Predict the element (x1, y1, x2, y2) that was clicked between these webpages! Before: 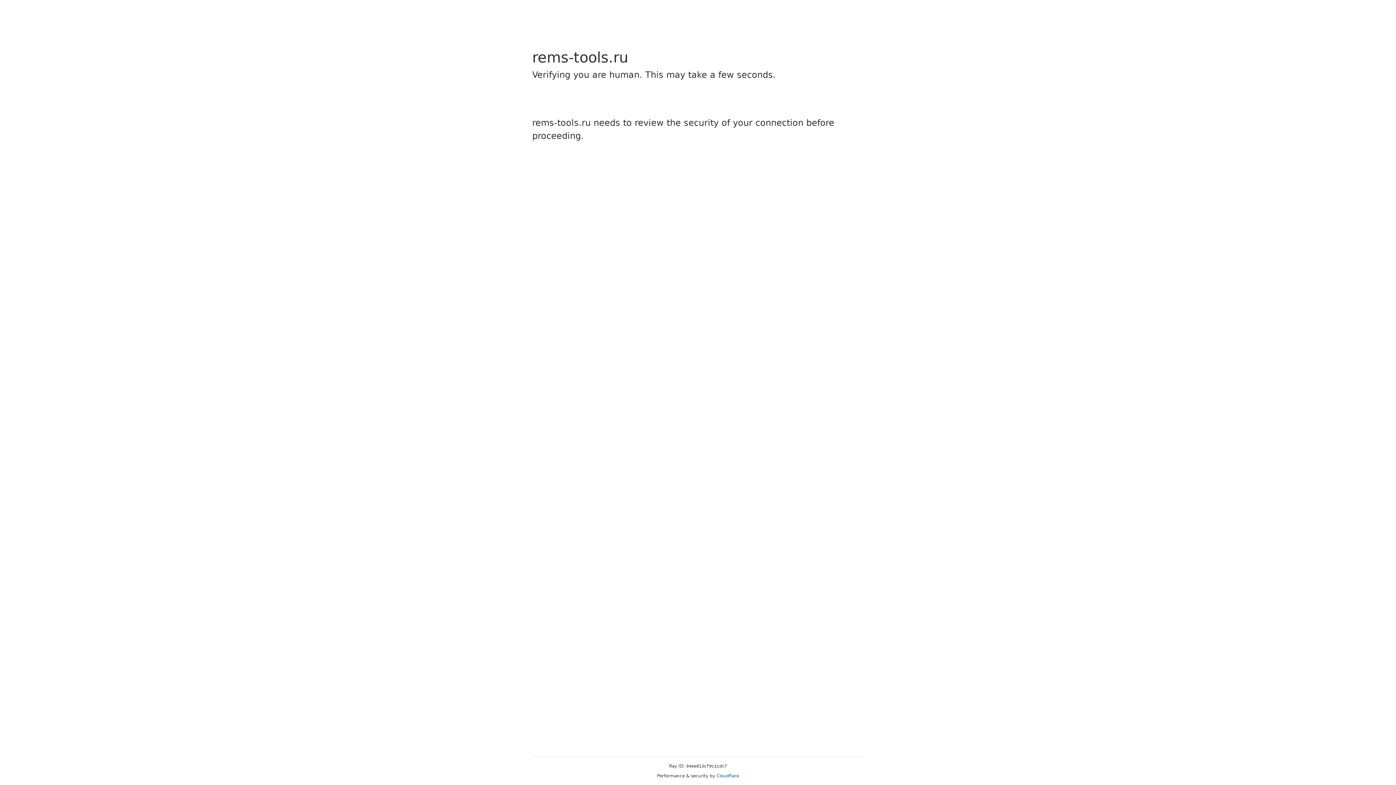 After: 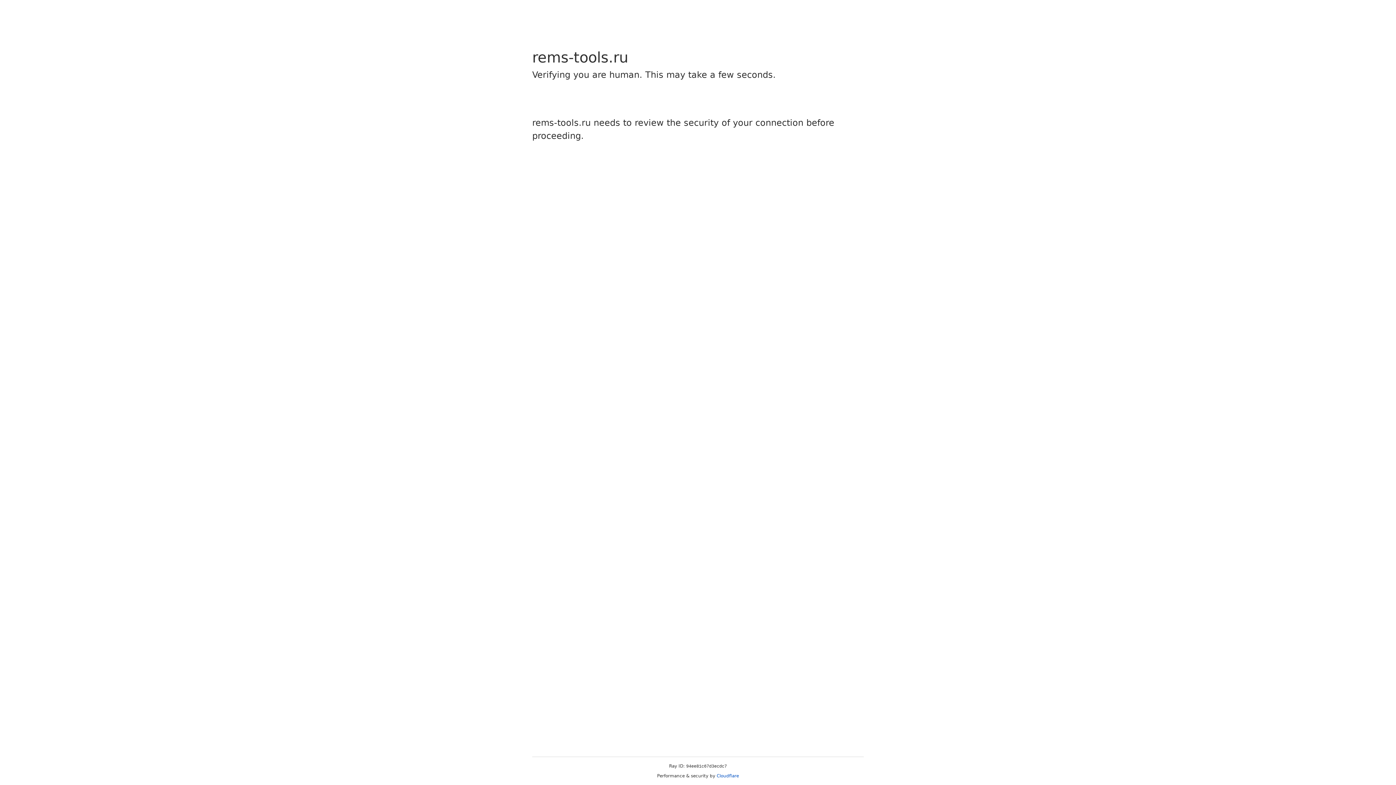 Action: bbox: (716, 773, 739, 778) label: Cloudflare